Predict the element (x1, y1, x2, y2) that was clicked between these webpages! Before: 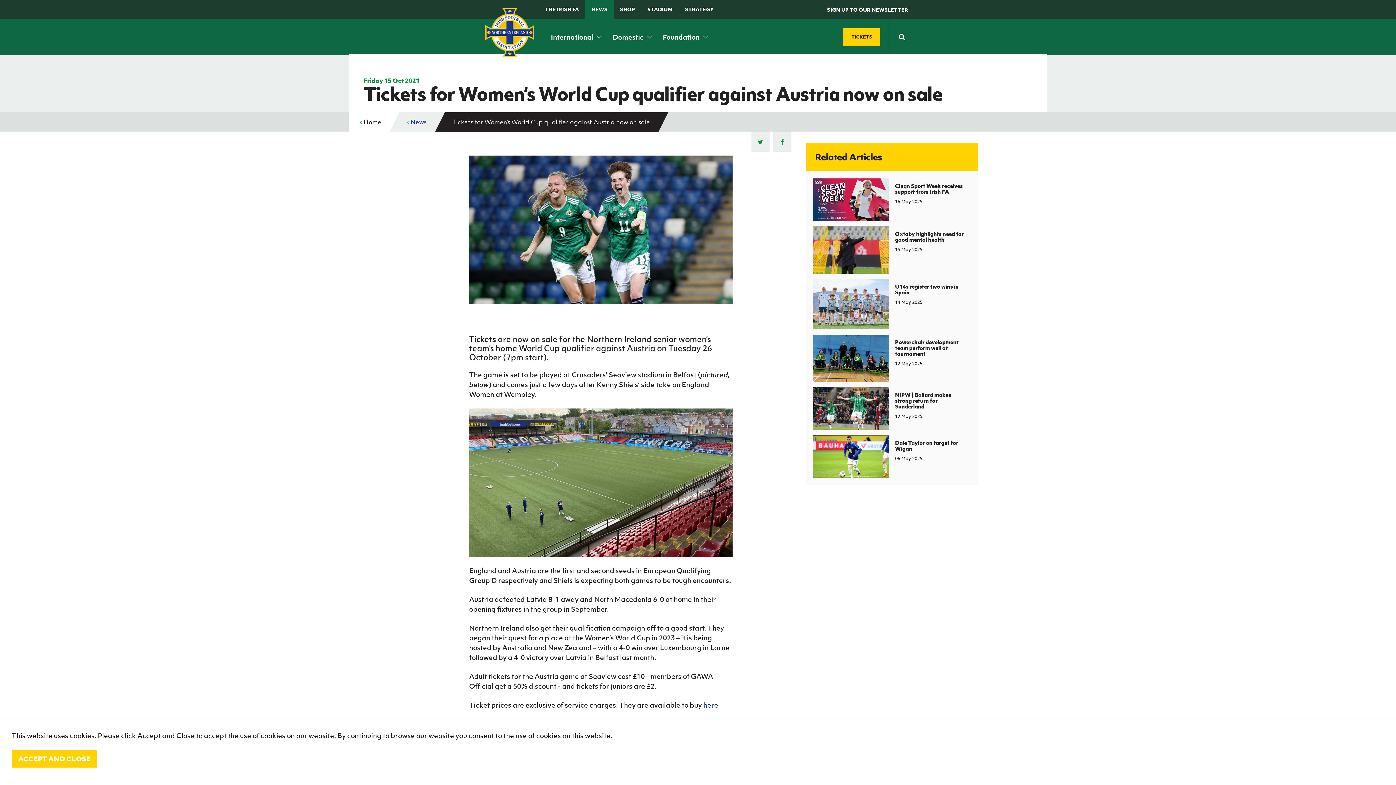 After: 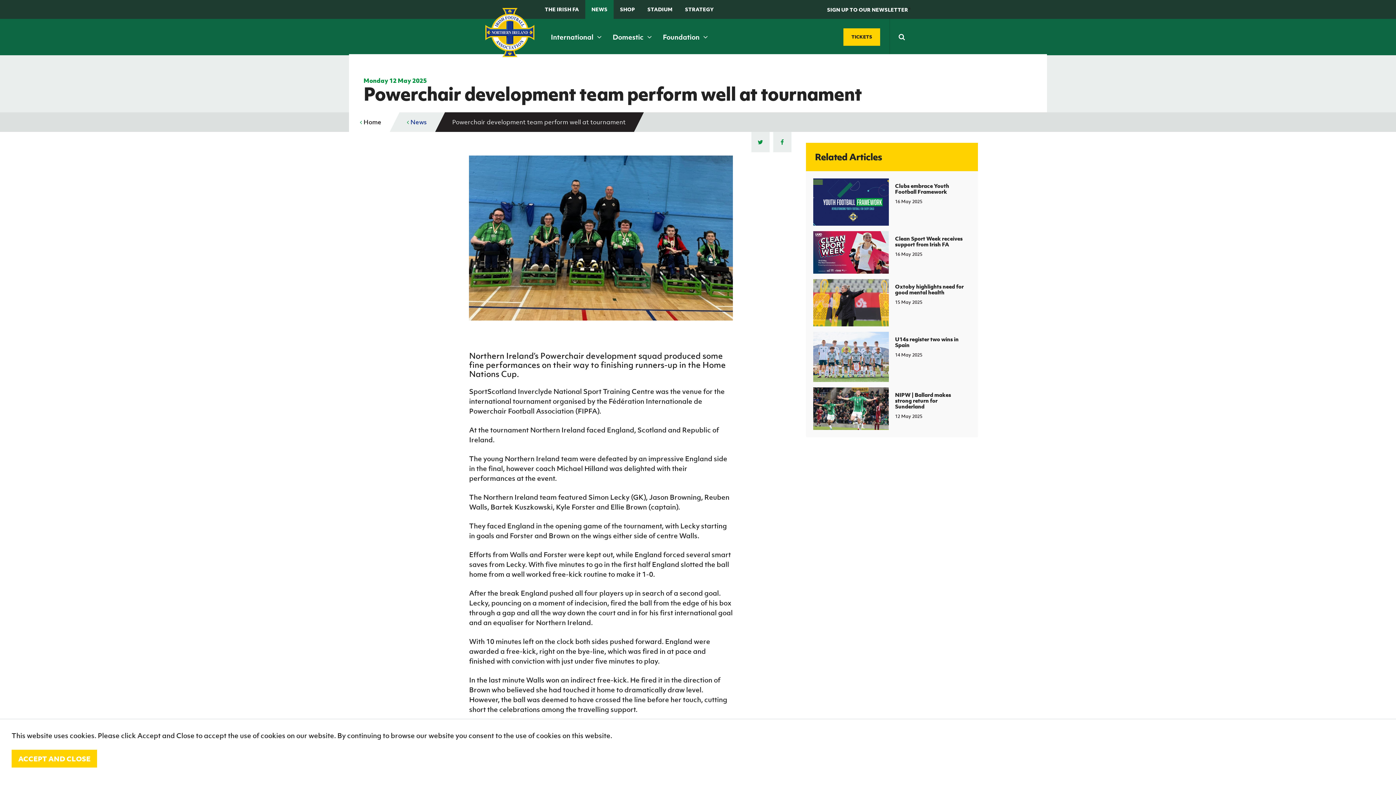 Action: bbox: (813, 335, 970, 382) label: Powerchair development team perform well at tournament
12 May 2025